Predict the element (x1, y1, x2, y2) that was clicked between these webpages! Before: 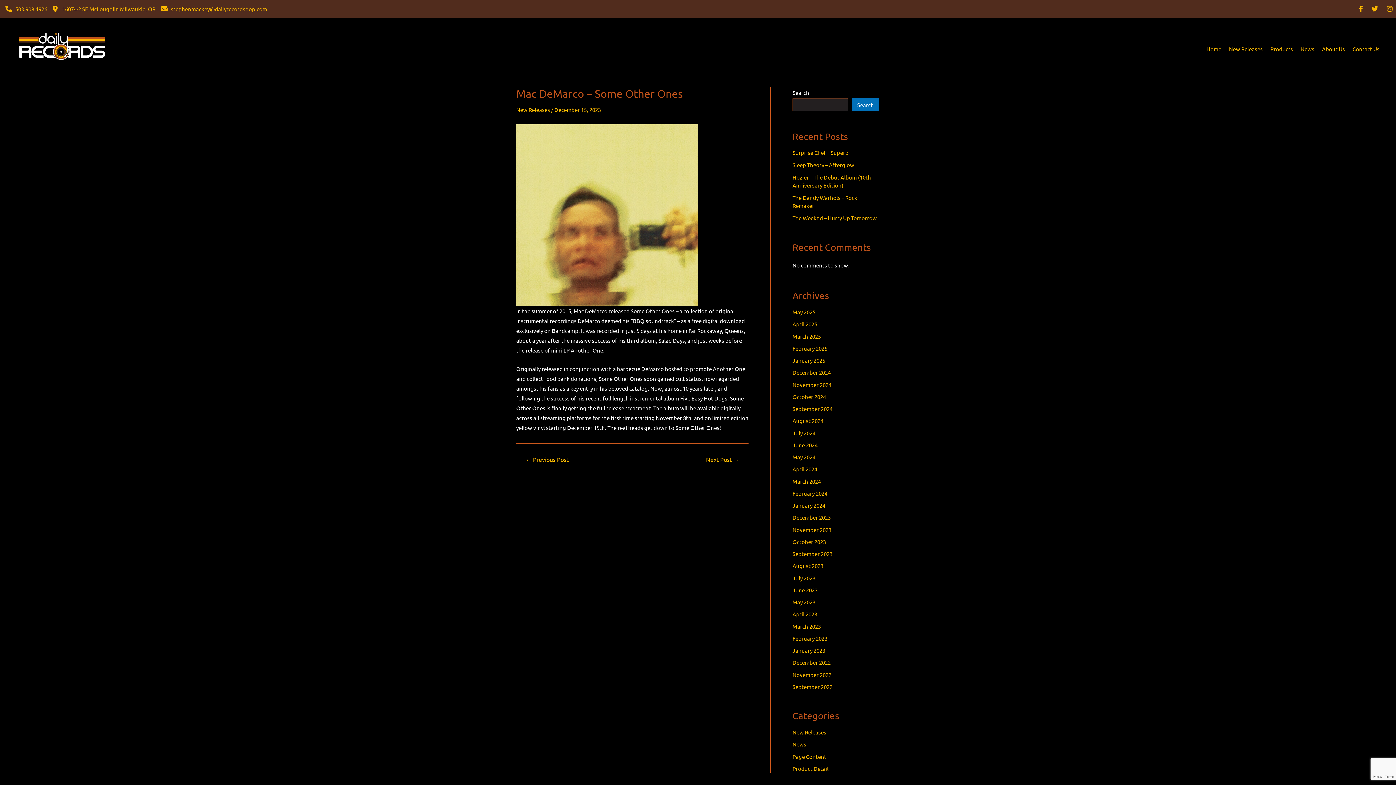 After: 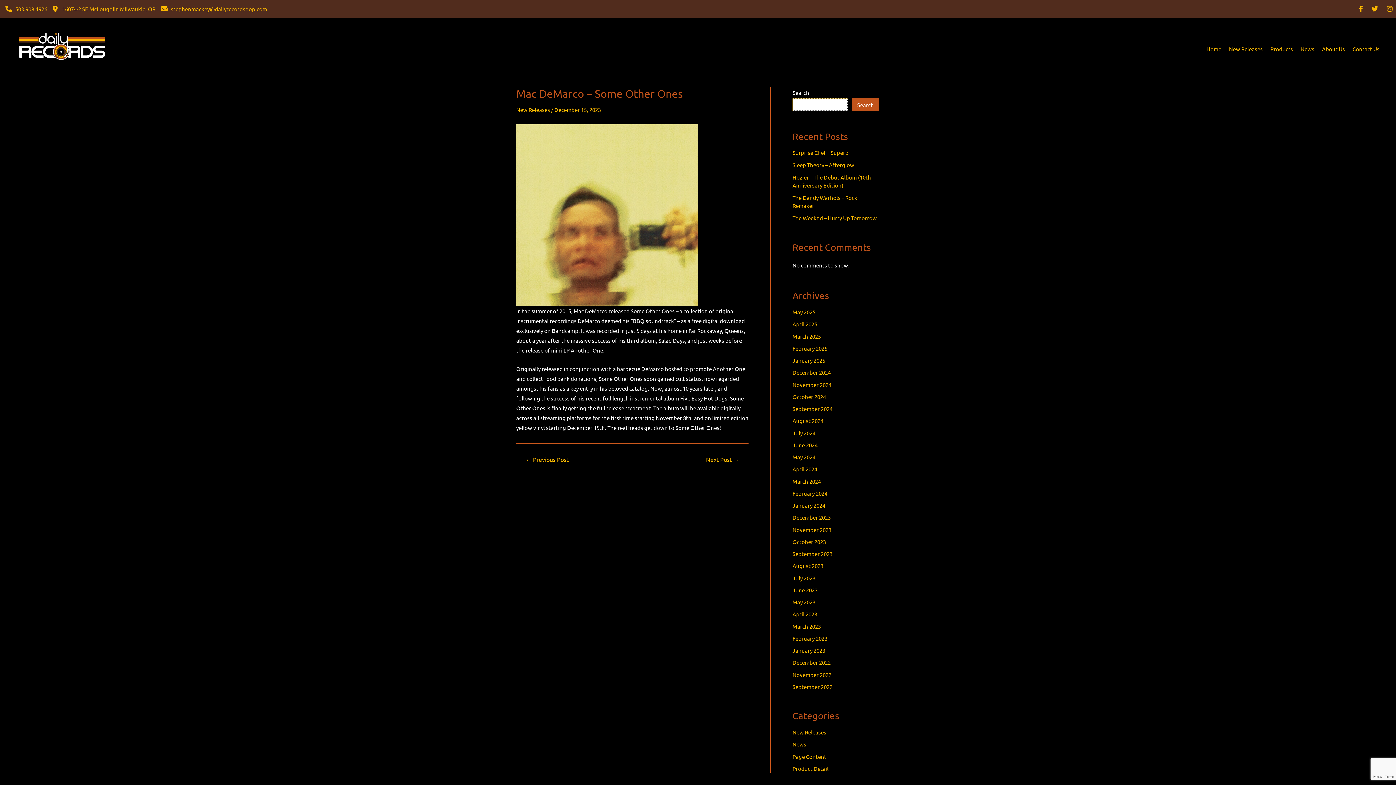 Action: label: Search bbox: (852, 98, 879, 111)